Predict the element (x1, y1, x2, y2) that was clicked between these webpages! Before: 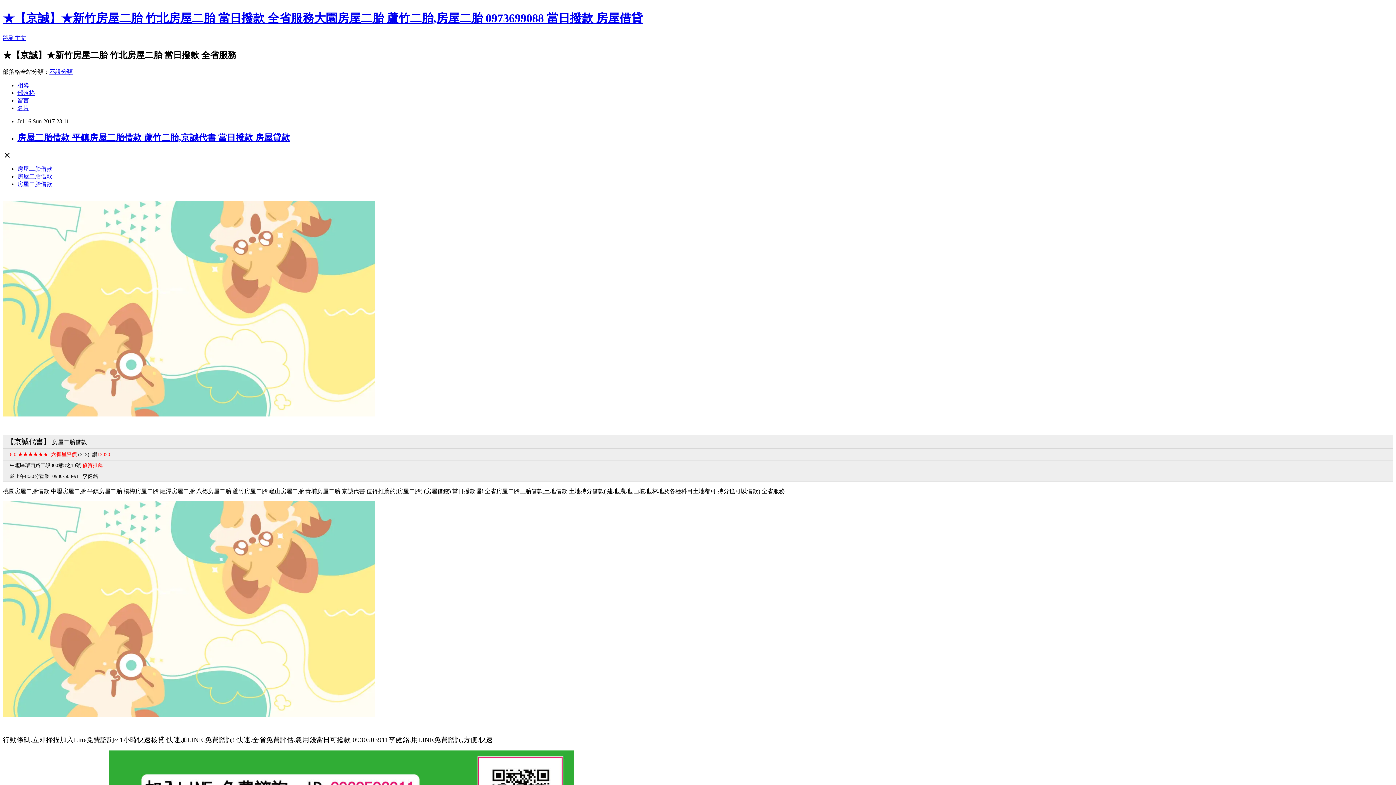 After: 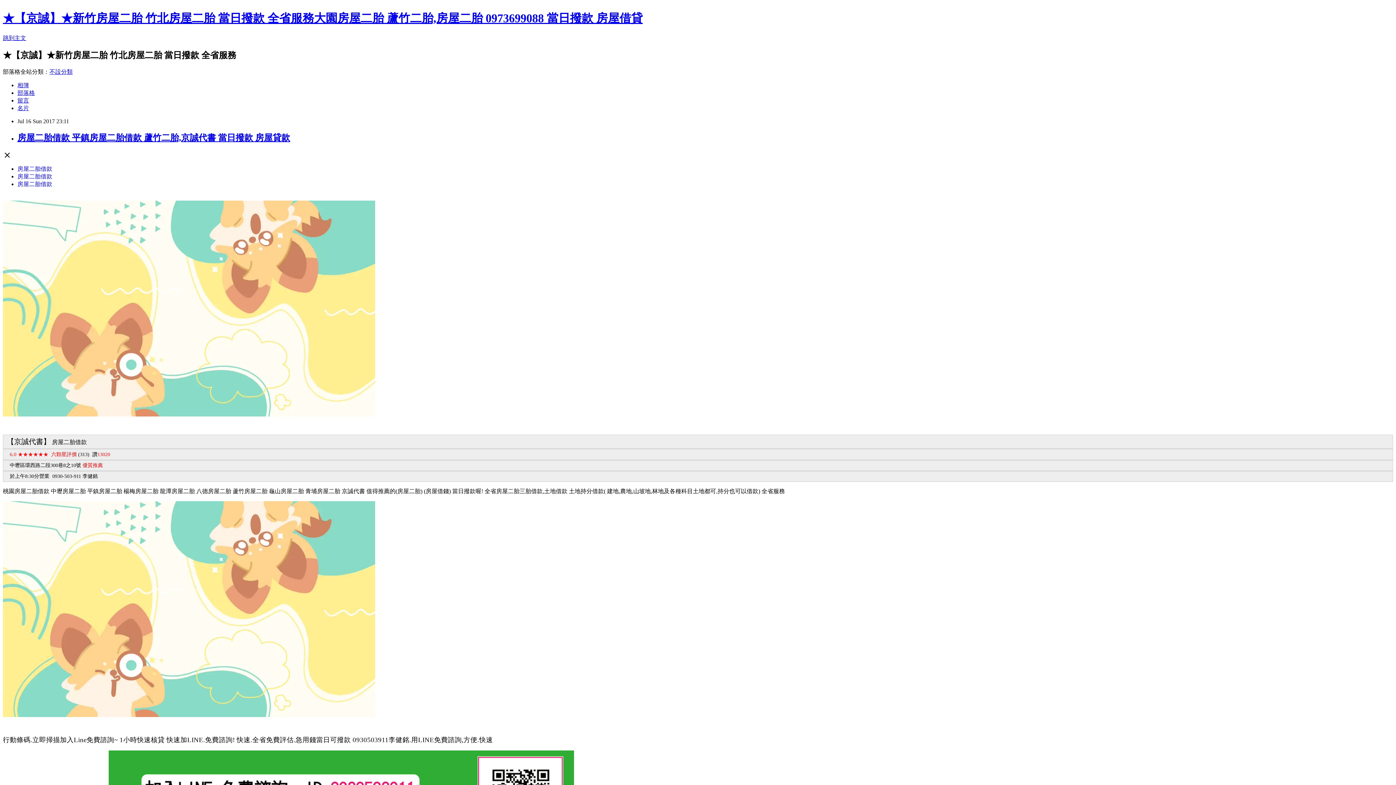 Action: label: 不設分類 bbox: (49, 68, 72, 74)